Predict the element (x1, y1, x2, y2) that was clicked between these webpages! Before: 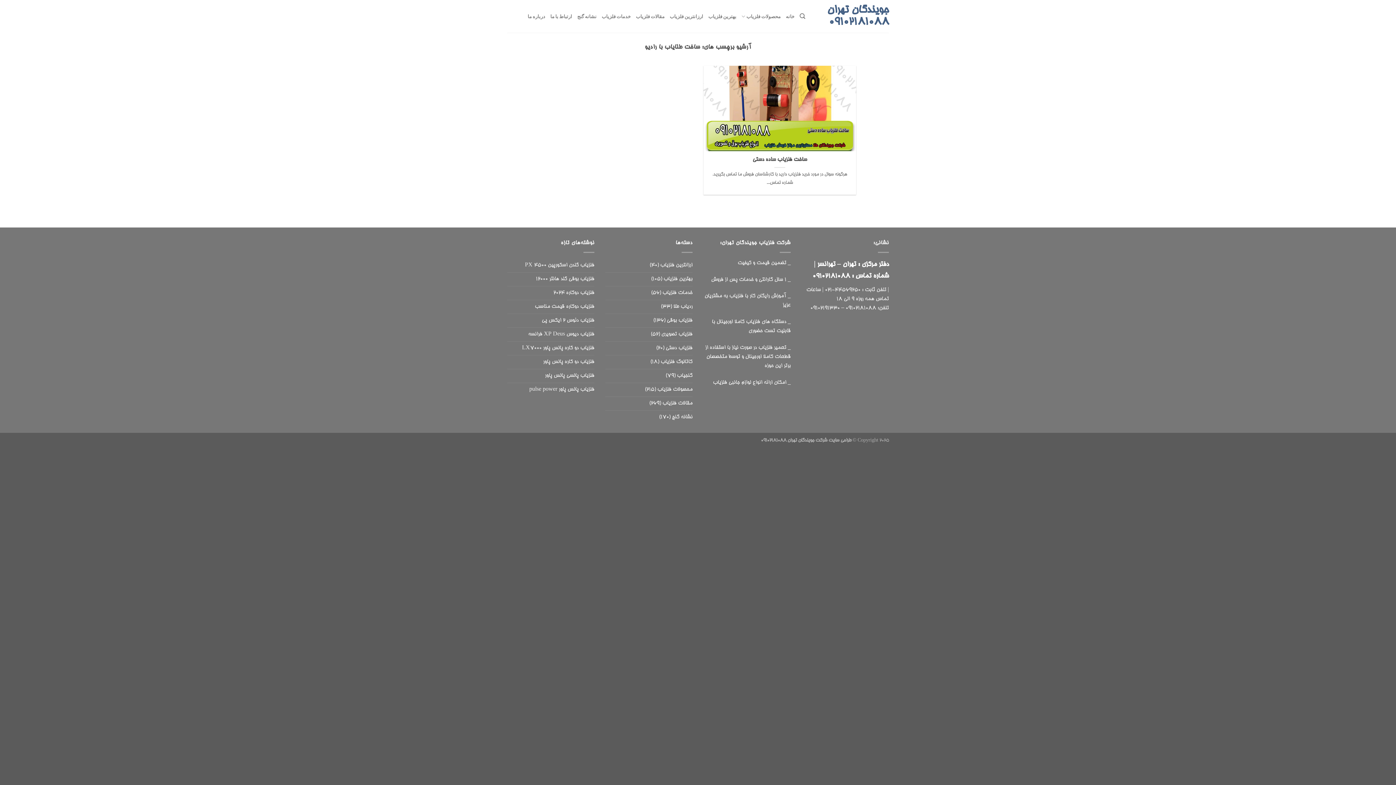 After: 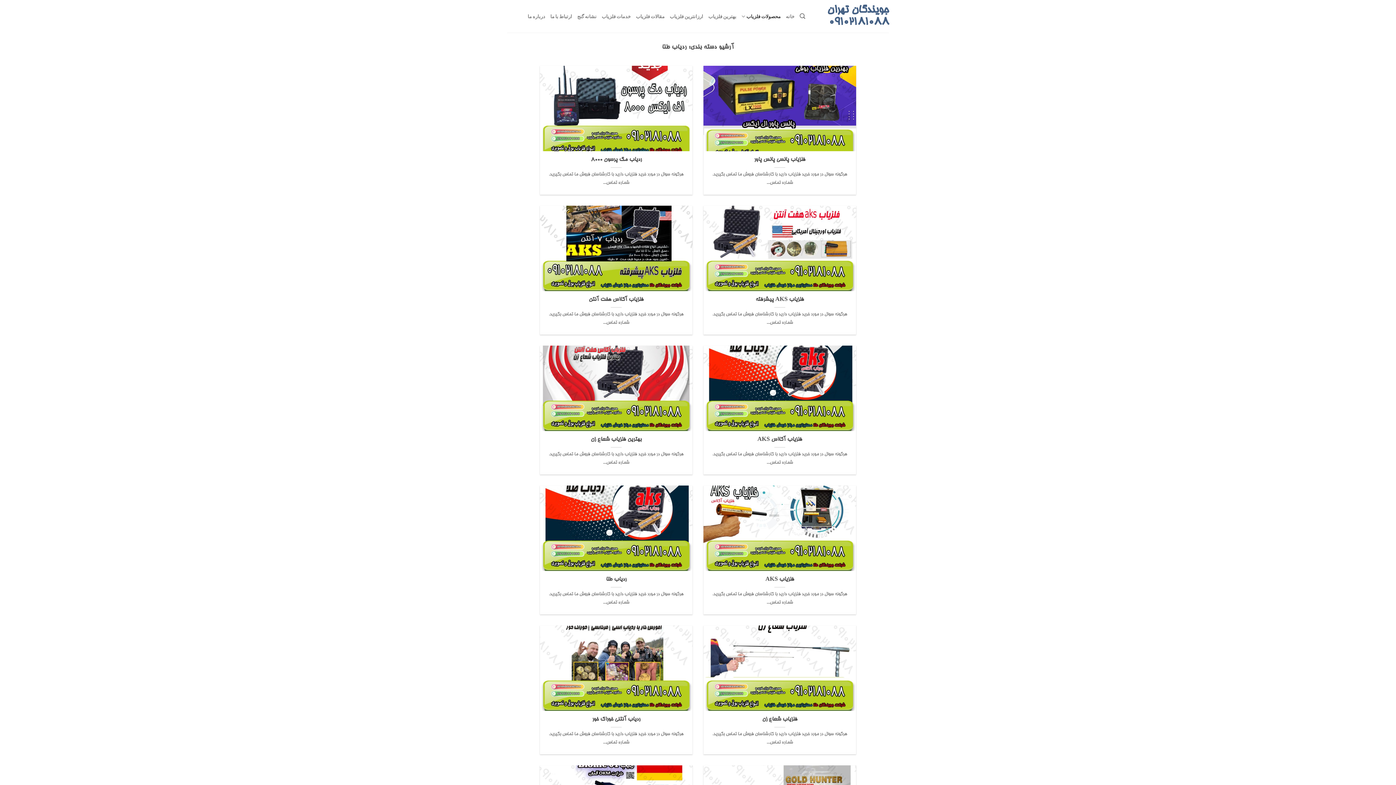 Action: bbox: (673, 300, 692, 313) label: ردیاب طلا